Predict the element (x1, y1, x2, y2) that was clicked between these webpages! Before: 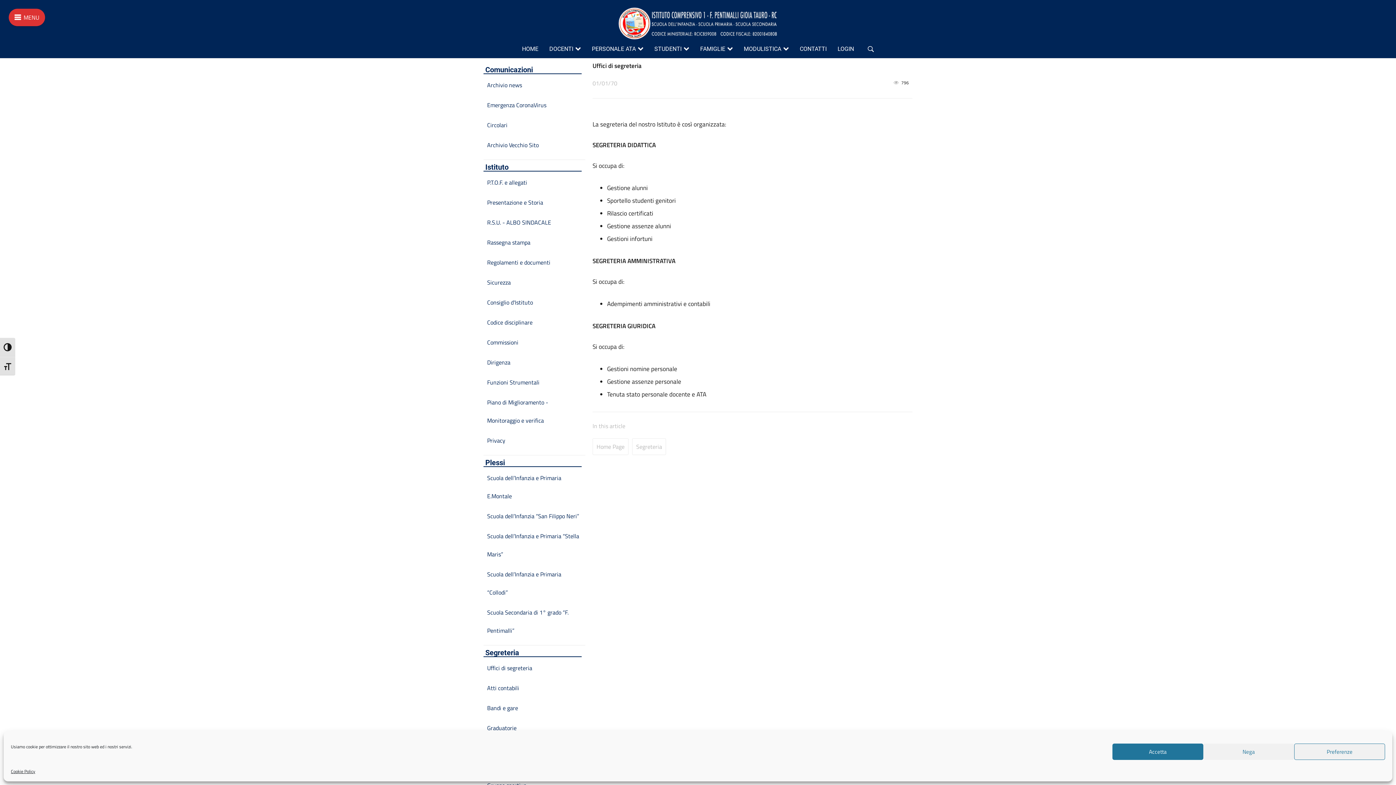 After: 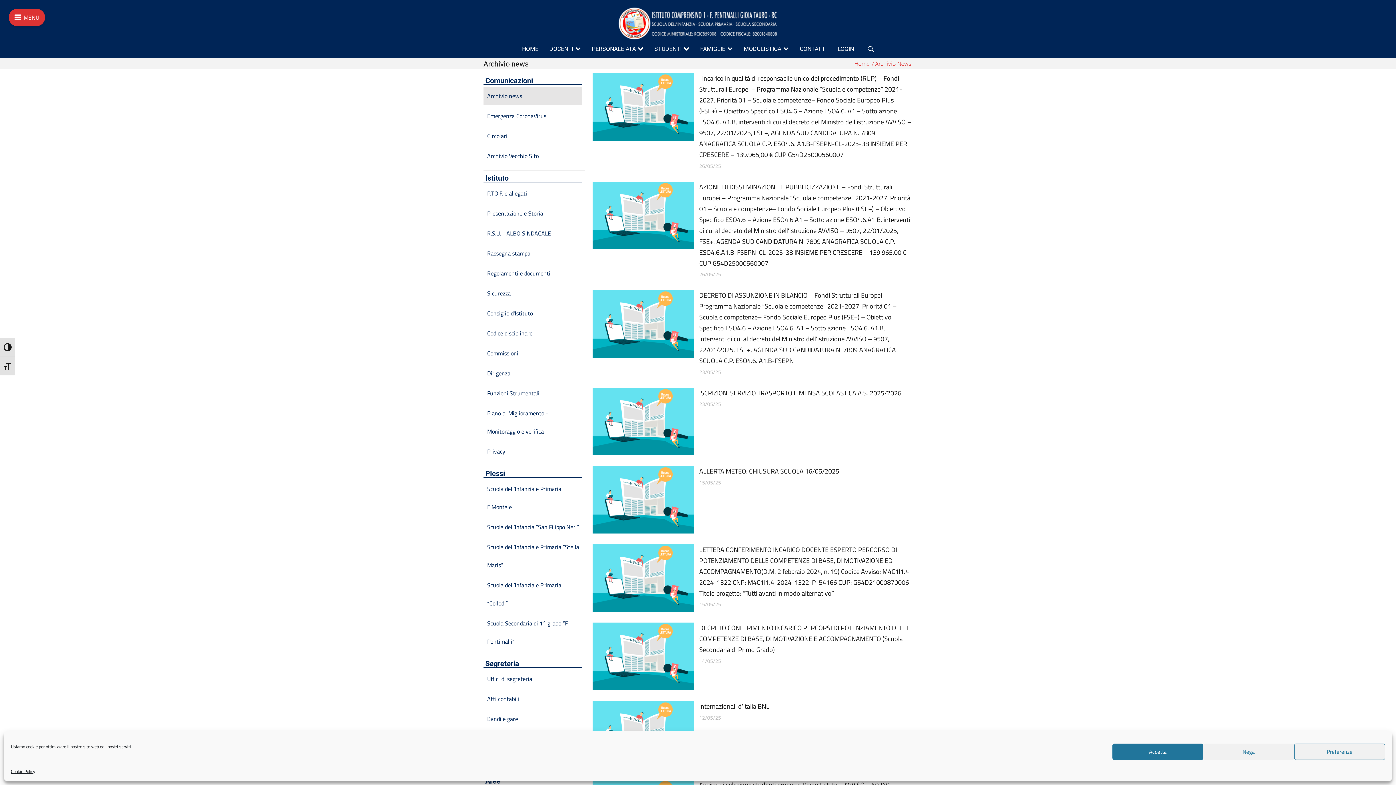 Action: bbox: (483, 76, 581, 94) label: Archivio news